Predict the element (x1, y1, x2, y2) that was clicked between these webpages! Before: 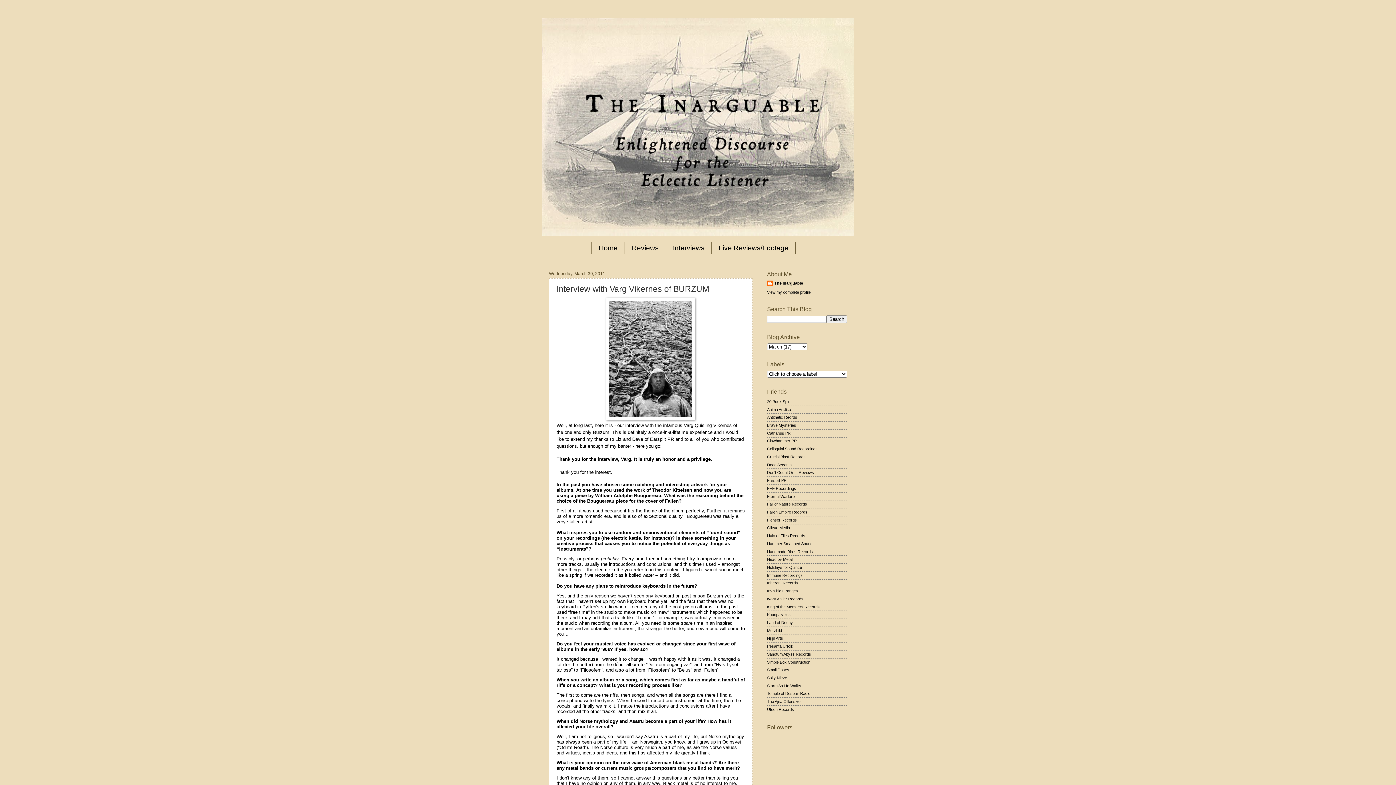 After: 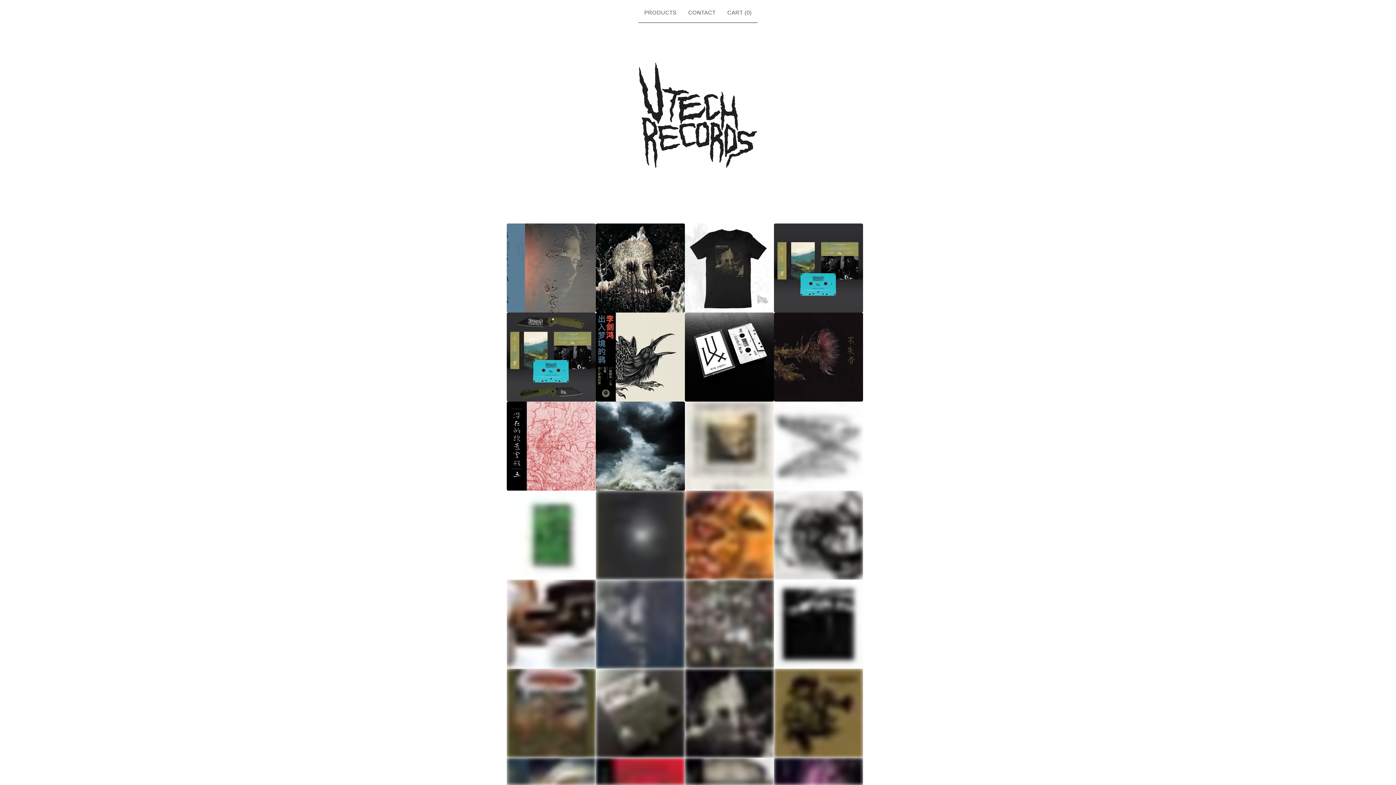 Action: label: Utech Records bbox: (767, 707, 794, 711)